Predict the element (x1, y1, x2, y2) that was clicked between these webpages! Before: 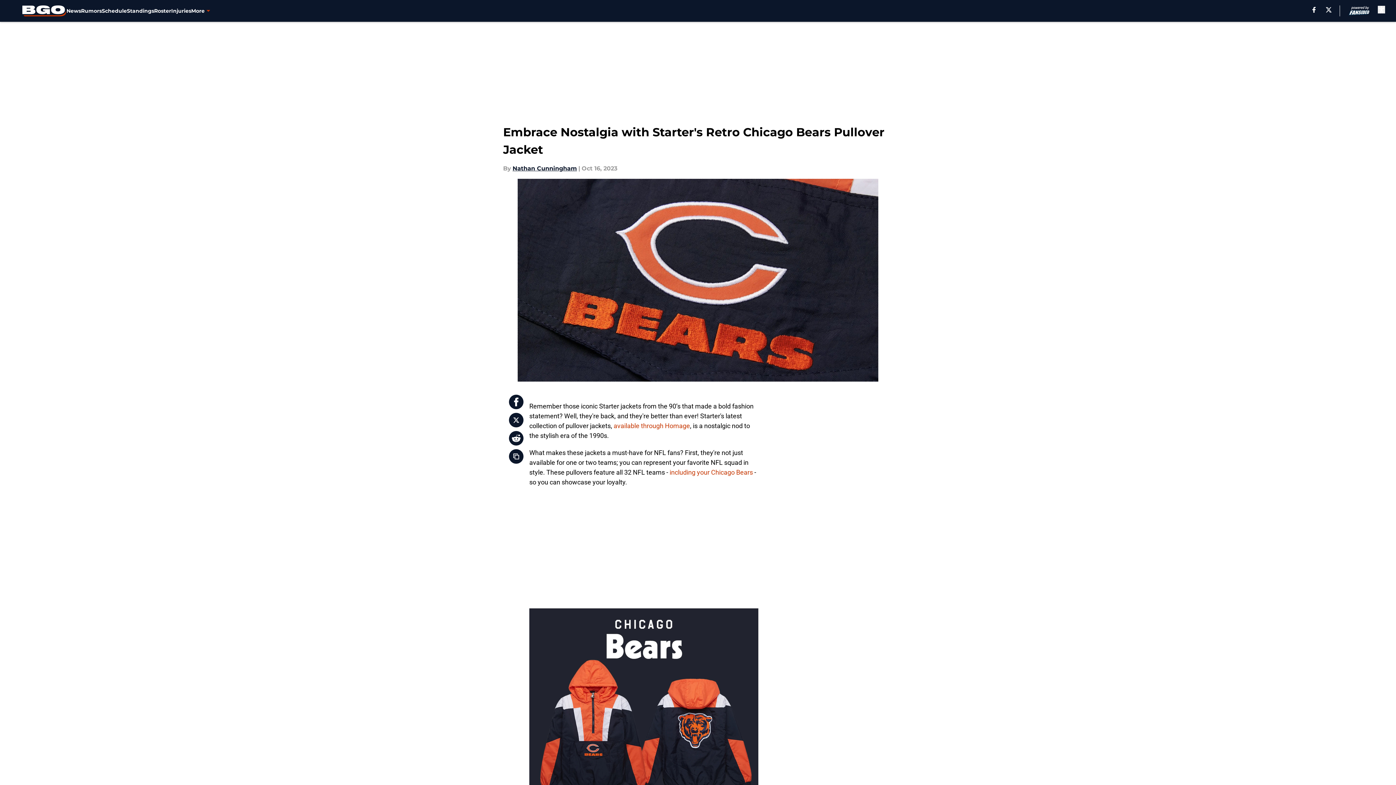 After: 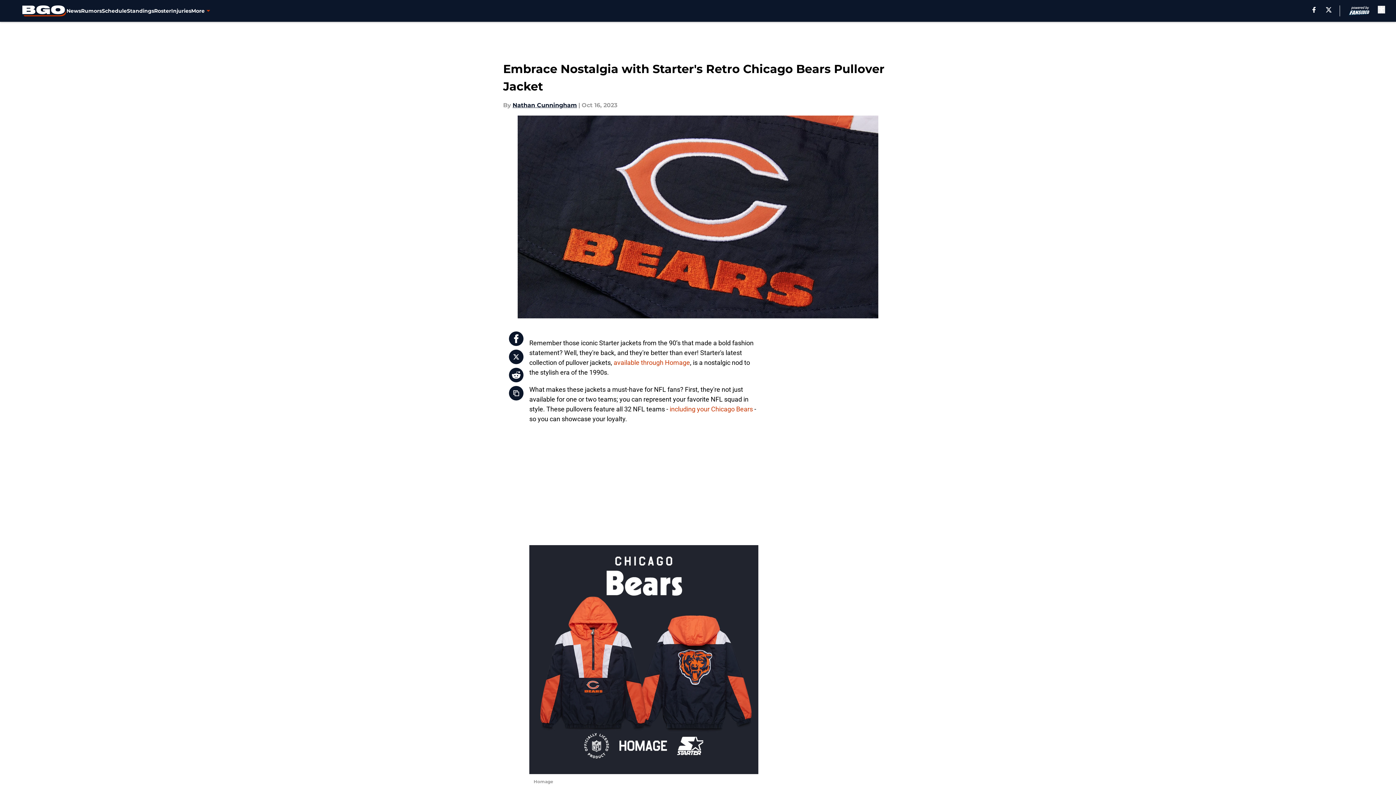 Action: bbox: (529, 608, 758, 848) label: Homage